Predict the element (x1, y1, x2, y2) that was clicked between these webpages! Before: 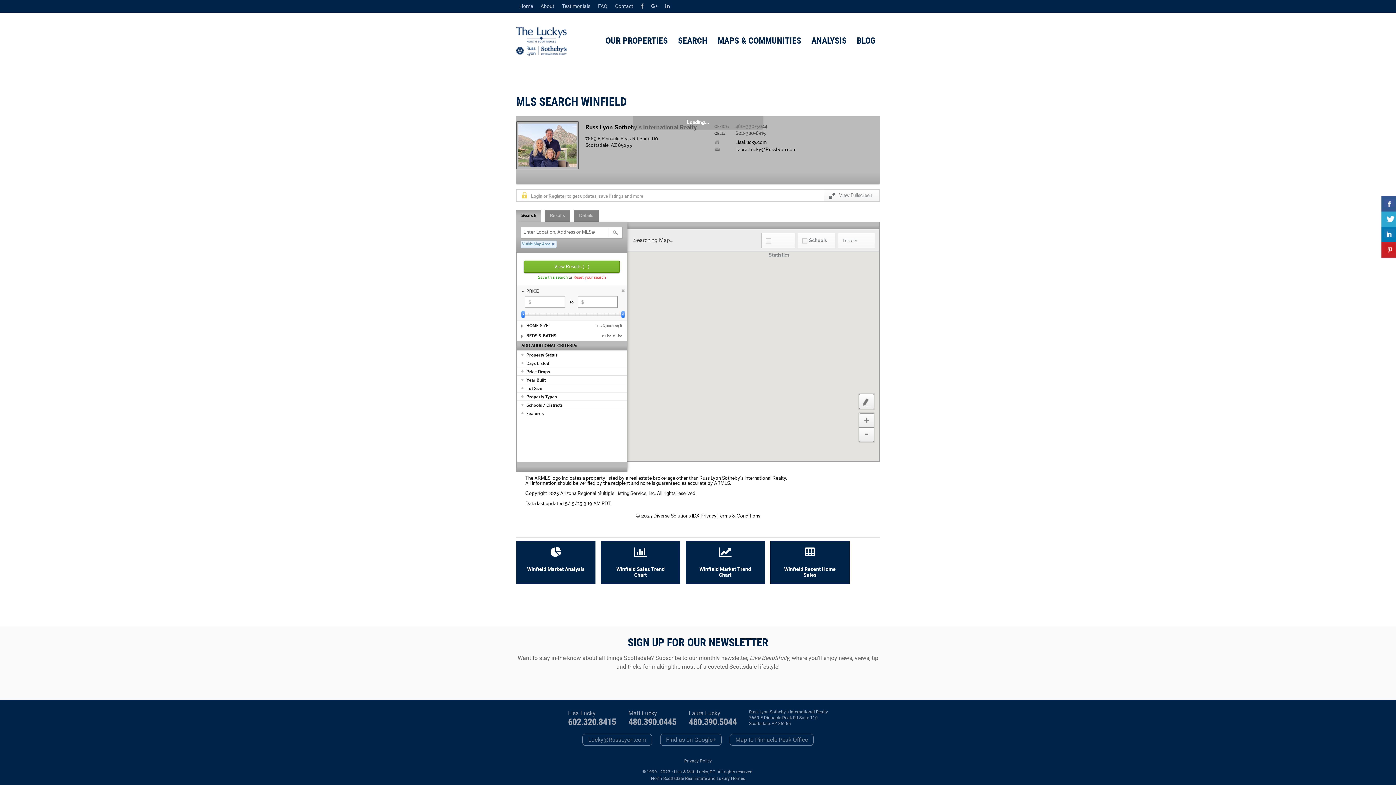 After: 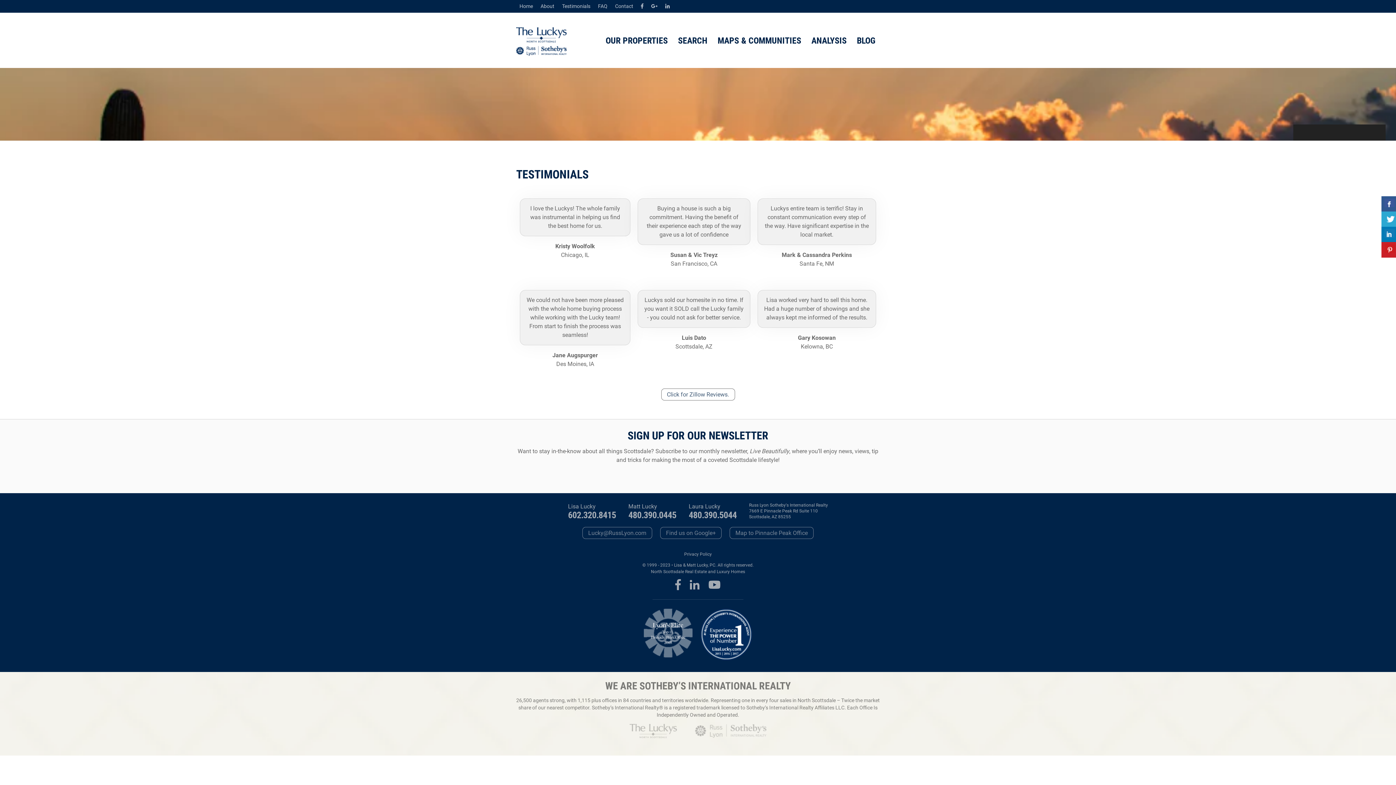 Action: label: Testimonials bbox: (562, 3, 590, 9)